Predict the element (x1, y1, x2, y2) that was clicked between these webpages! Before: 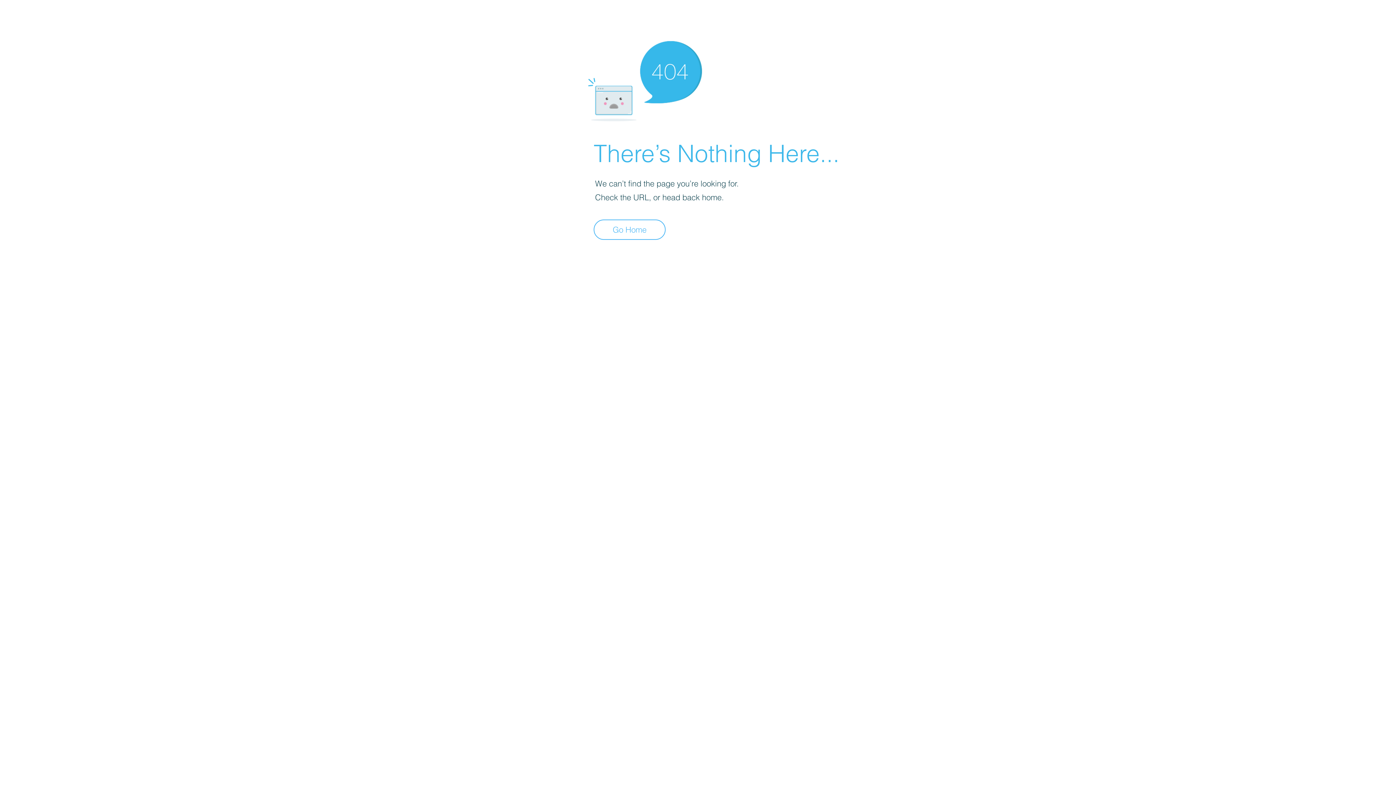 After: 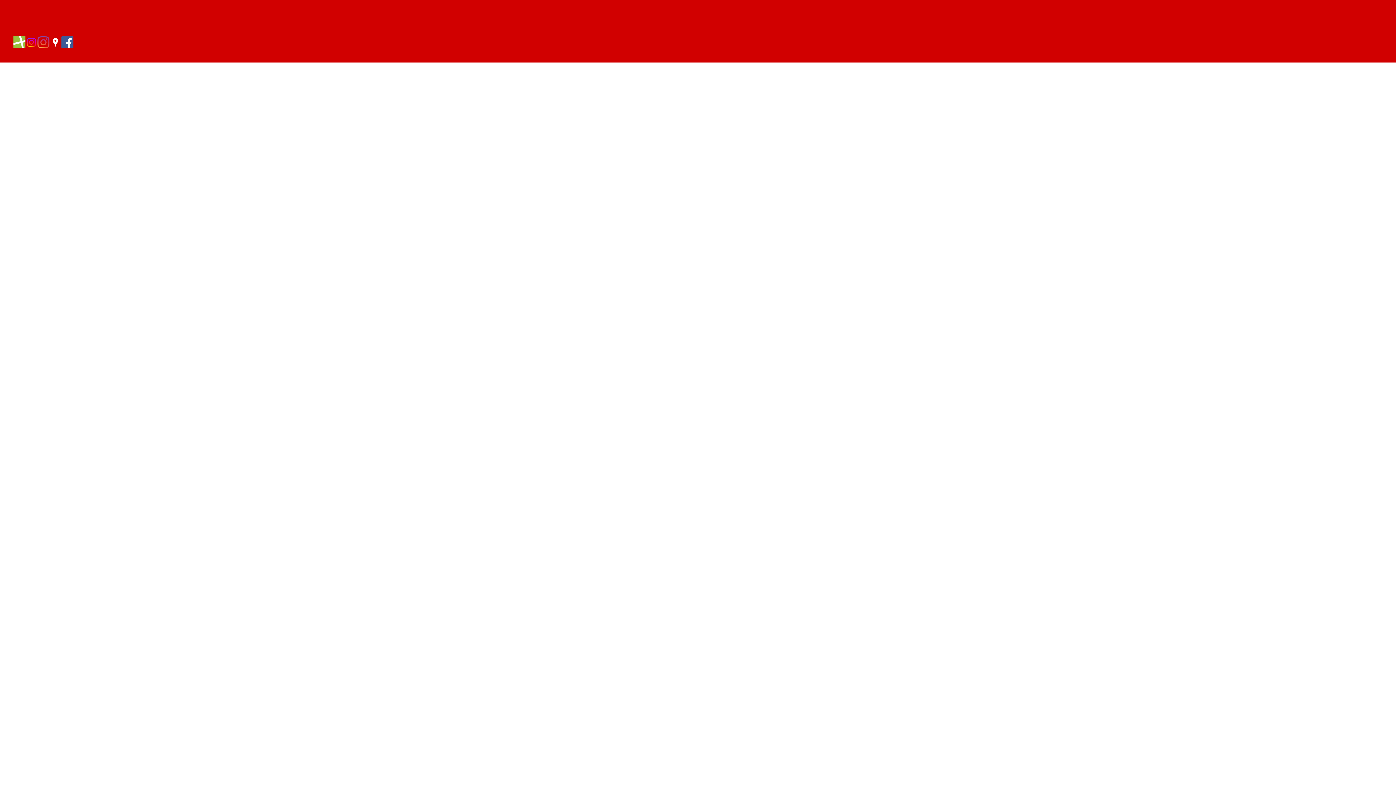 Action: label: Go Home bbox: (593, 219, 665, 240)